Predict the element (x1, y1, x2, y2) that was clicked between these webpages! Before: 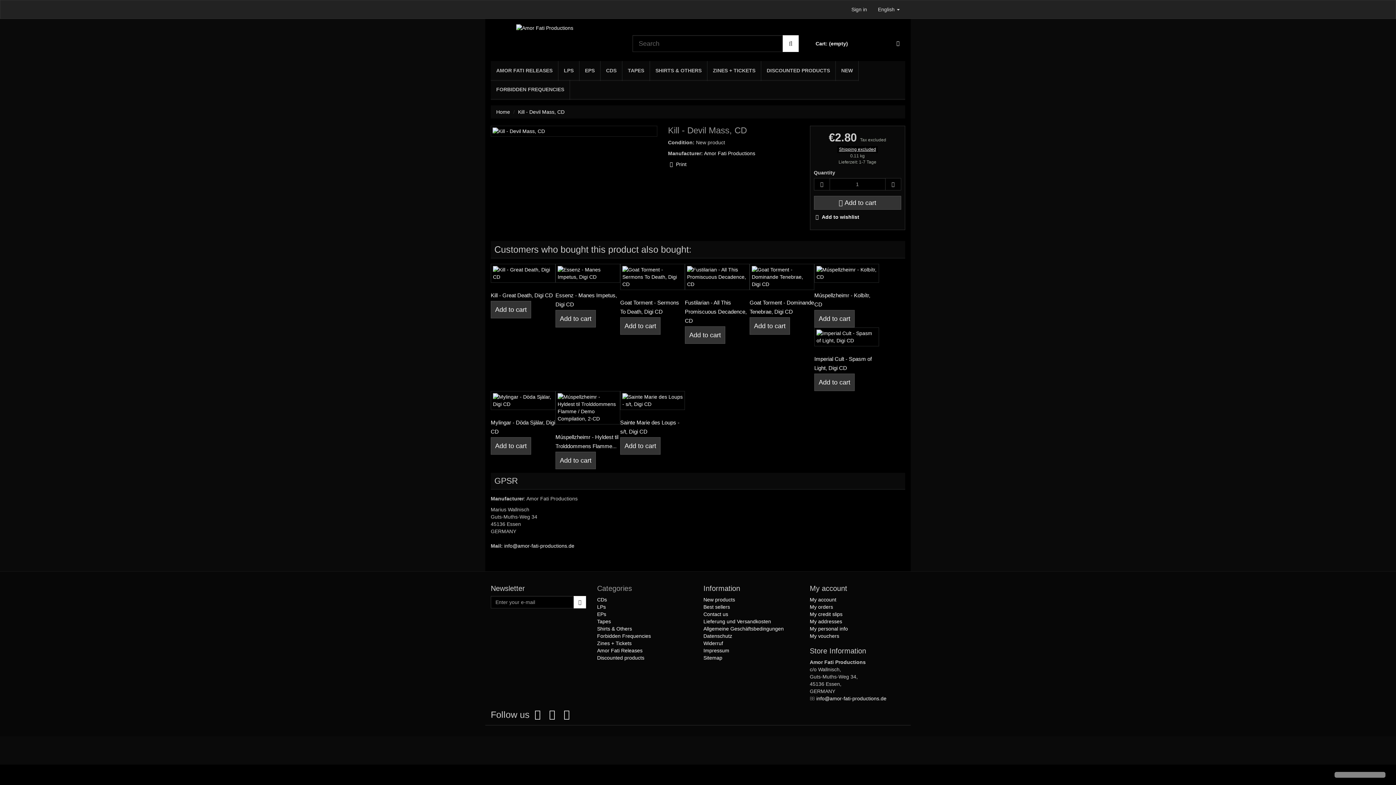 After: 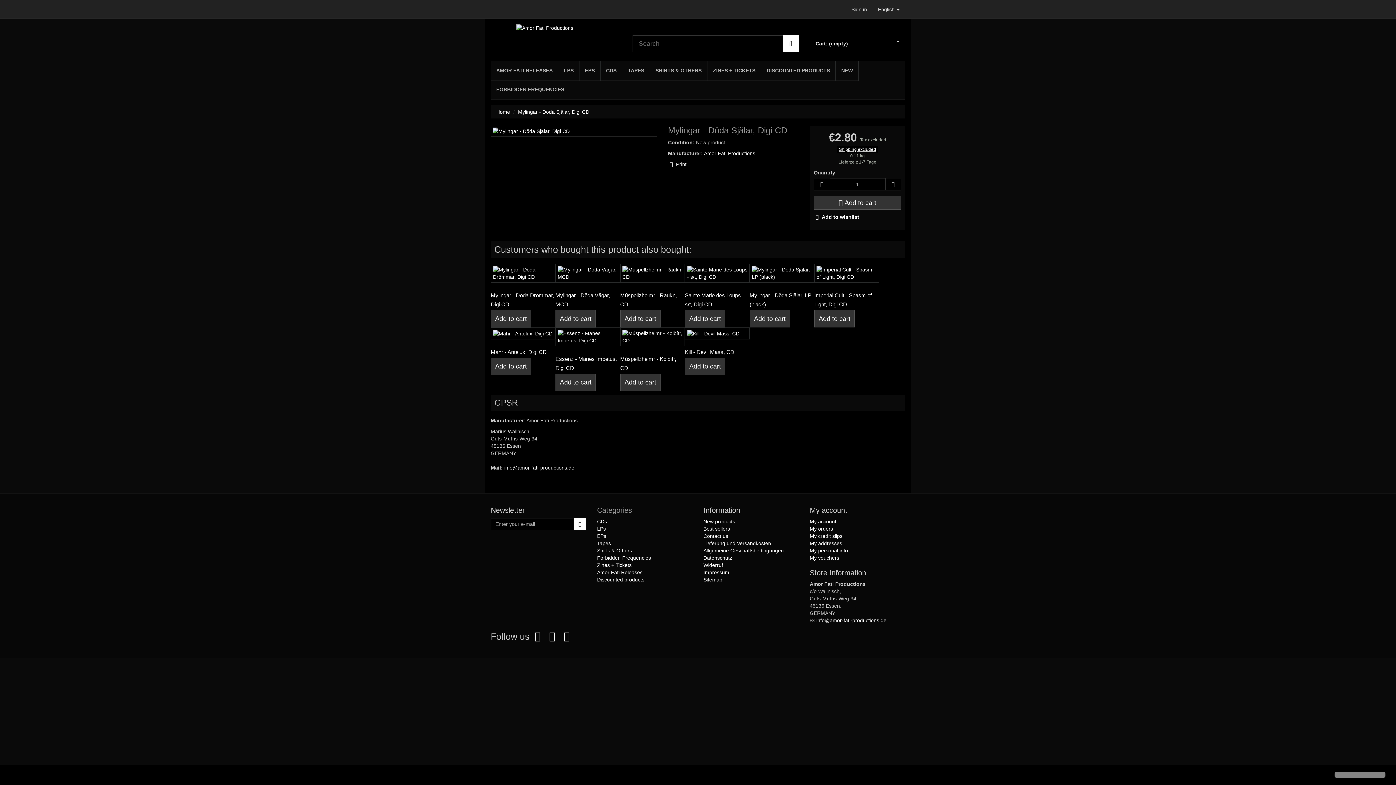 Action: bbox: (490, 391, 555, 410)